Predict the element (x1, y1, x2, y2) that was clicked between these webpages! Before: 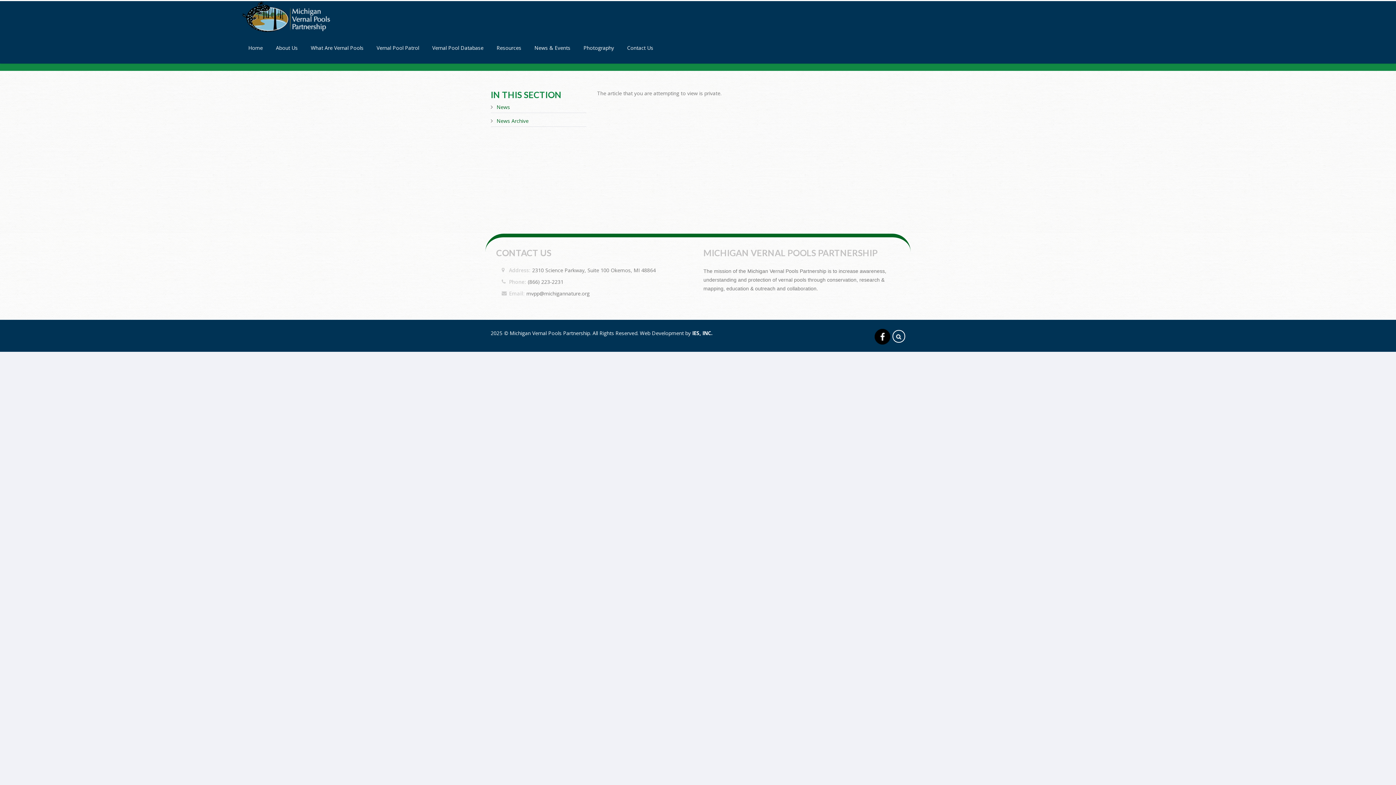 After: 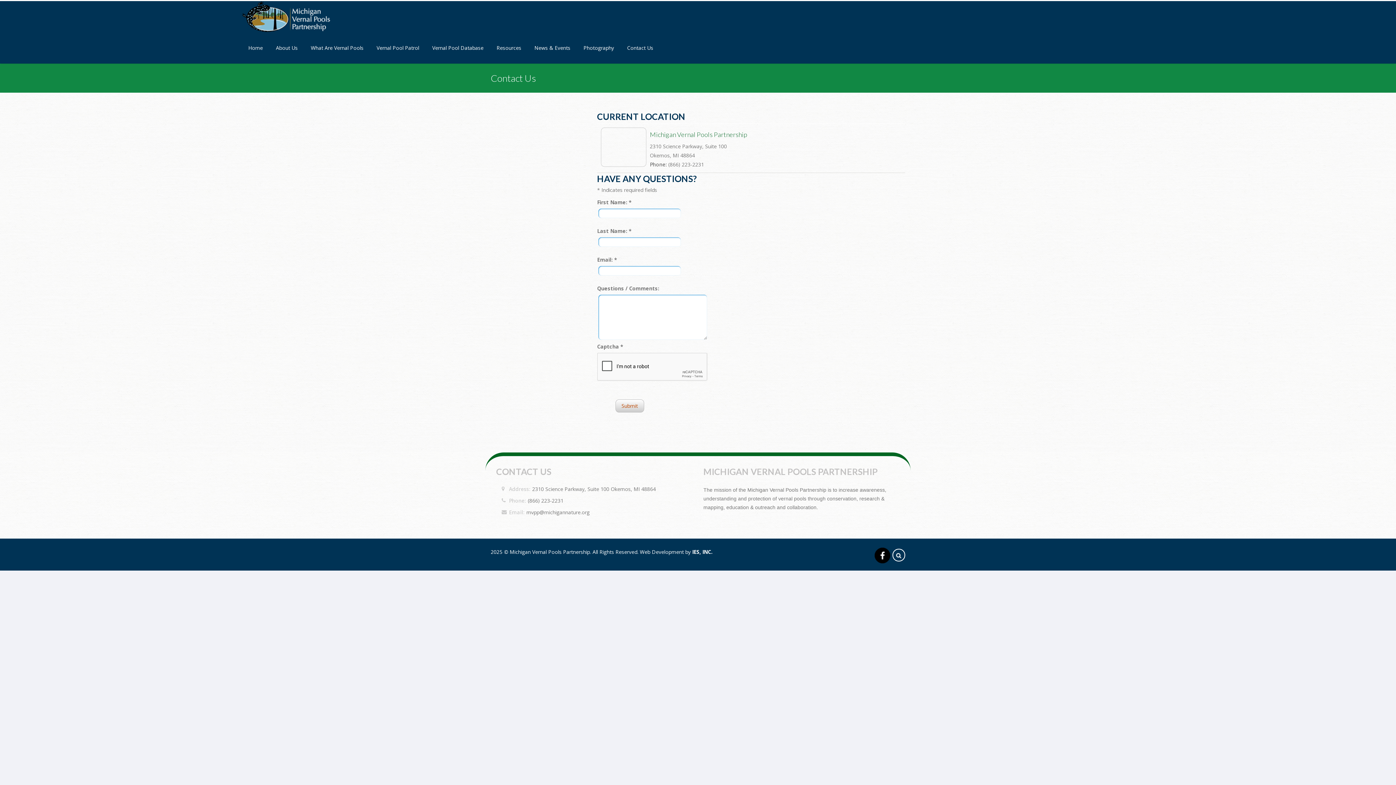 Action: bbox: (620, 32, 659, 63) label: Contact Us